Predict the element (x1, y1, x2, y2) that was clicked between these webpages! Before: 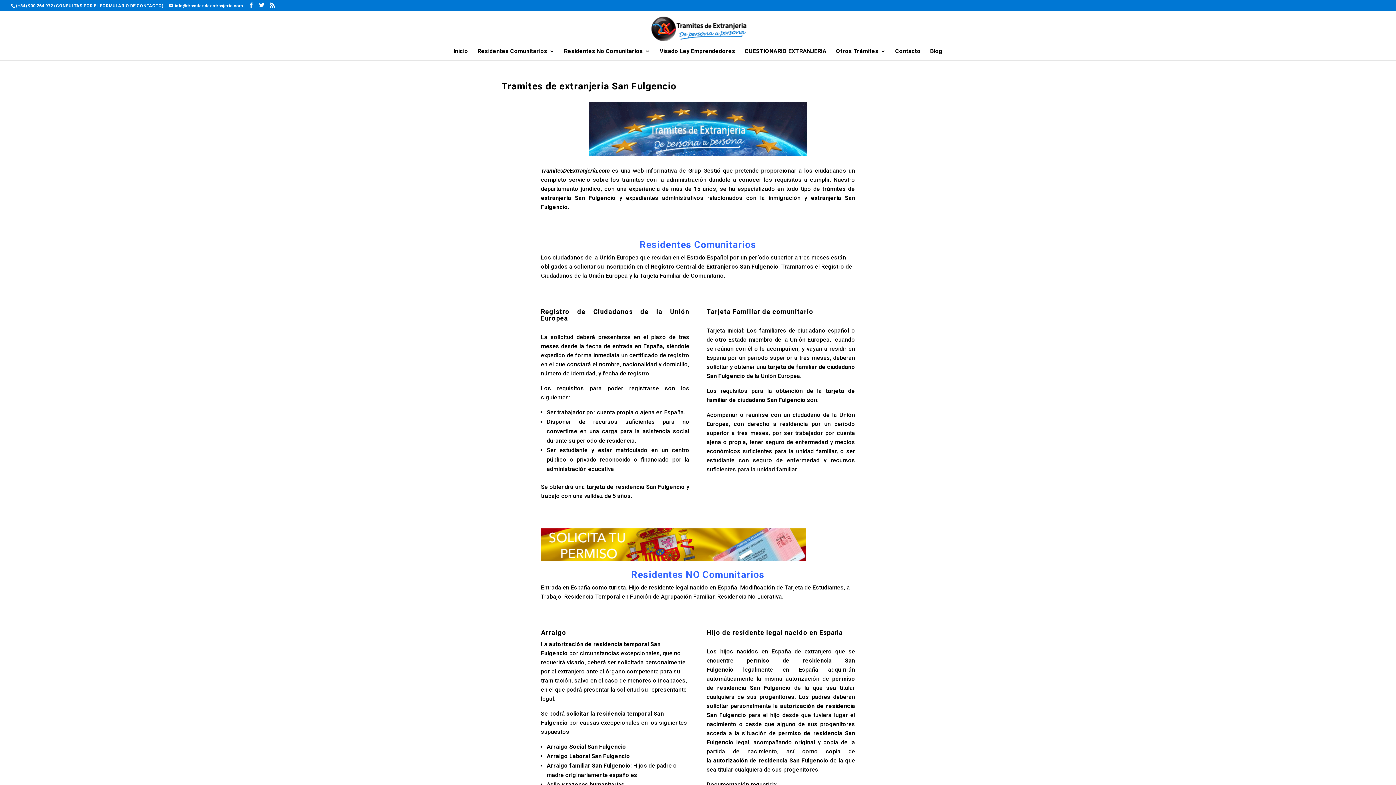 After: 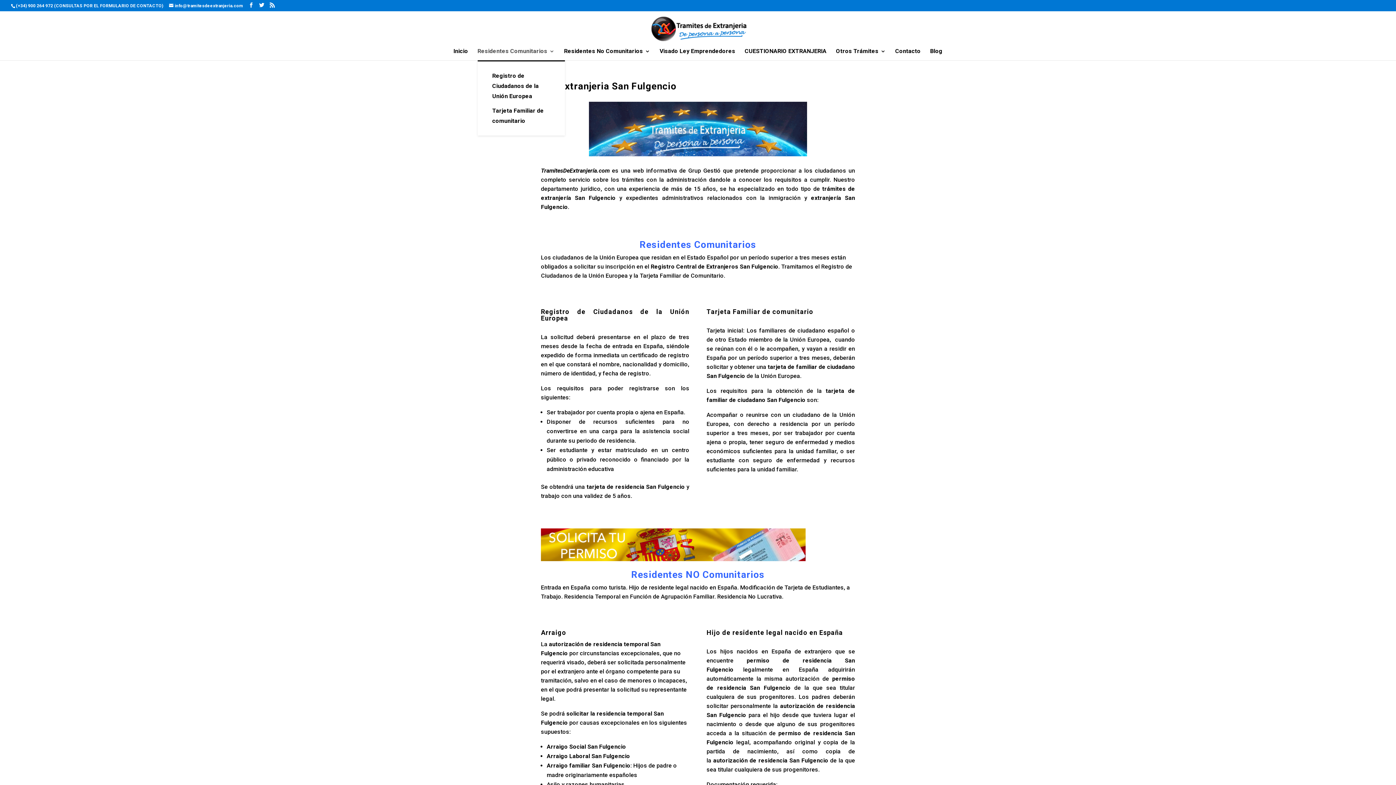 Action: bbox: (477, 48, 554, 60) label: Residentes Comunitarios